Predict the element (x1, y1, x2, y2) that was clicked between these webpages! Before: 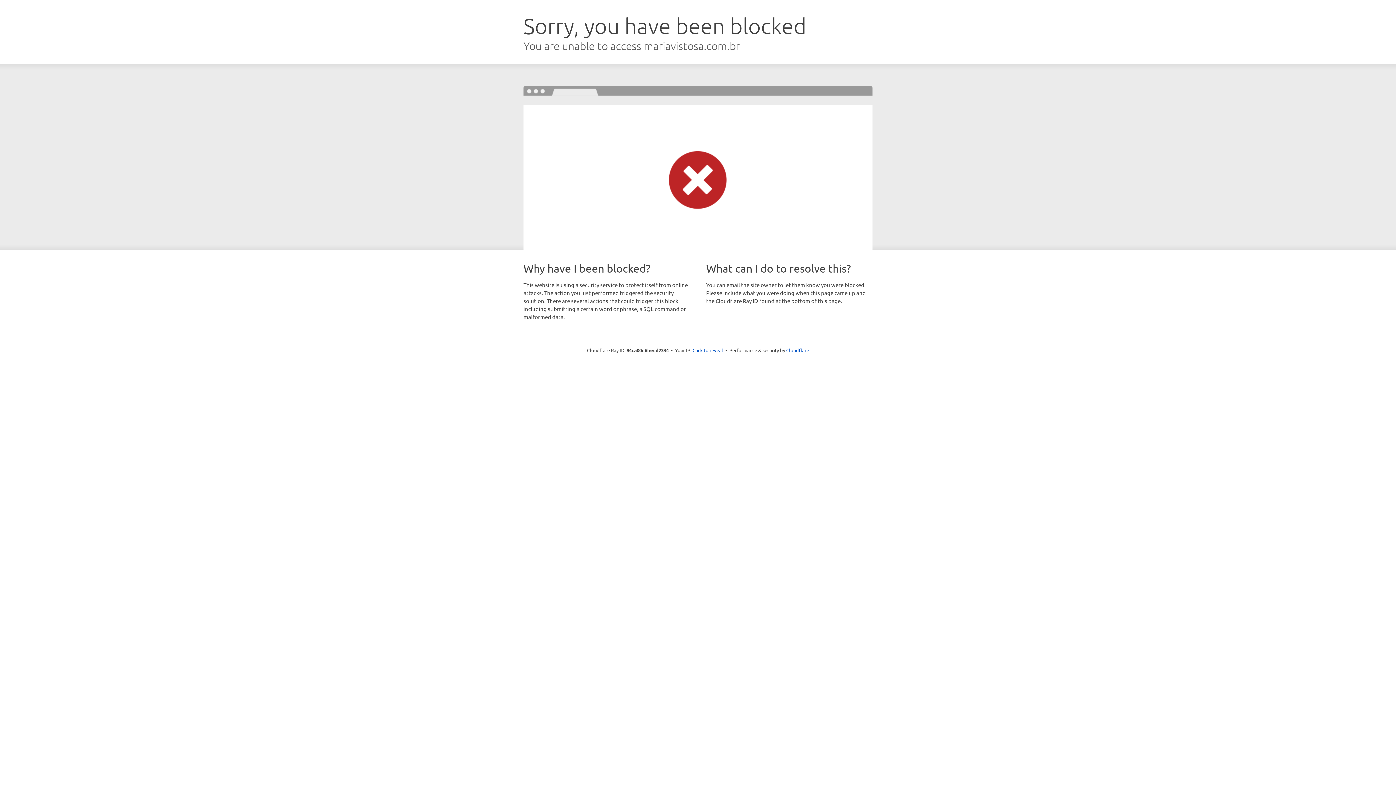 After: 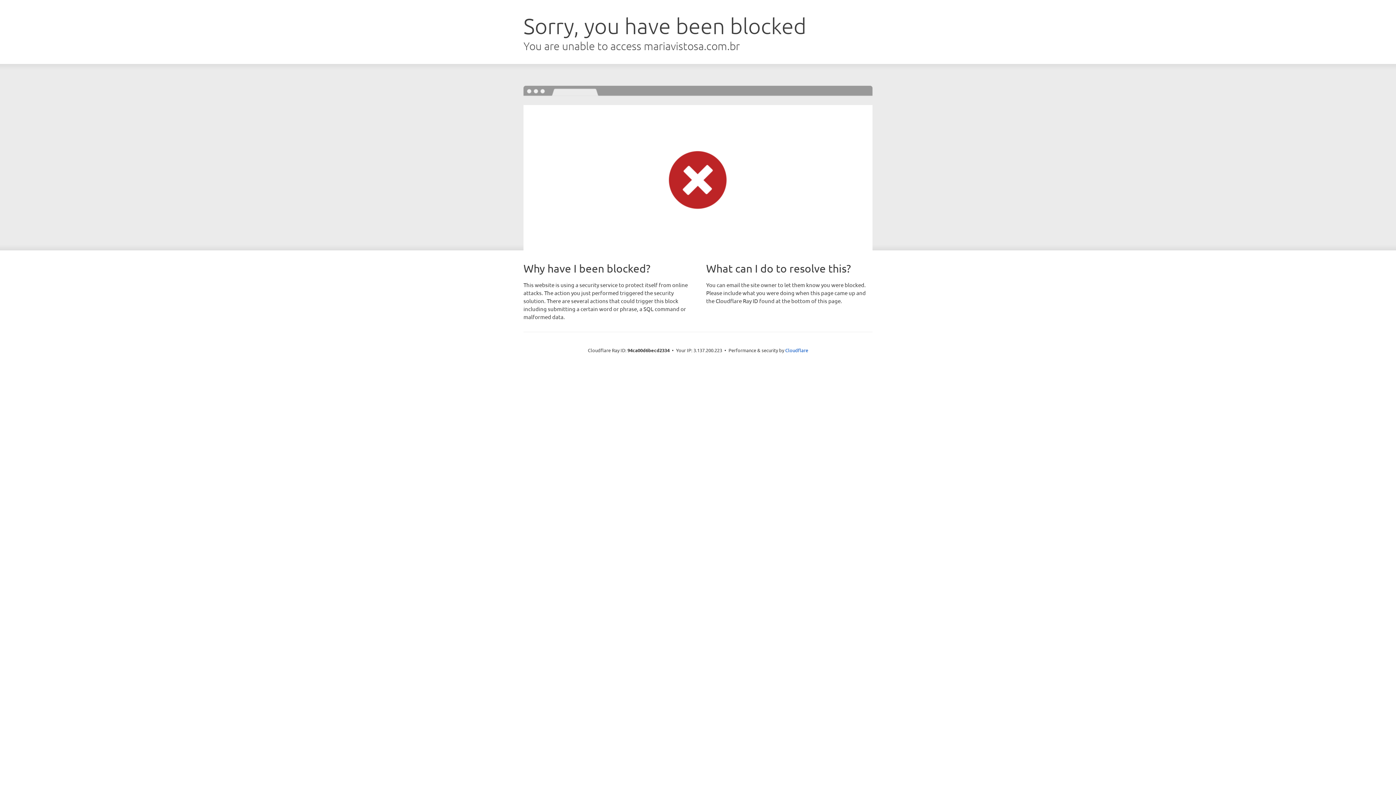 Action: label: Click to reveal bbox: (692, 346, 723, 353)